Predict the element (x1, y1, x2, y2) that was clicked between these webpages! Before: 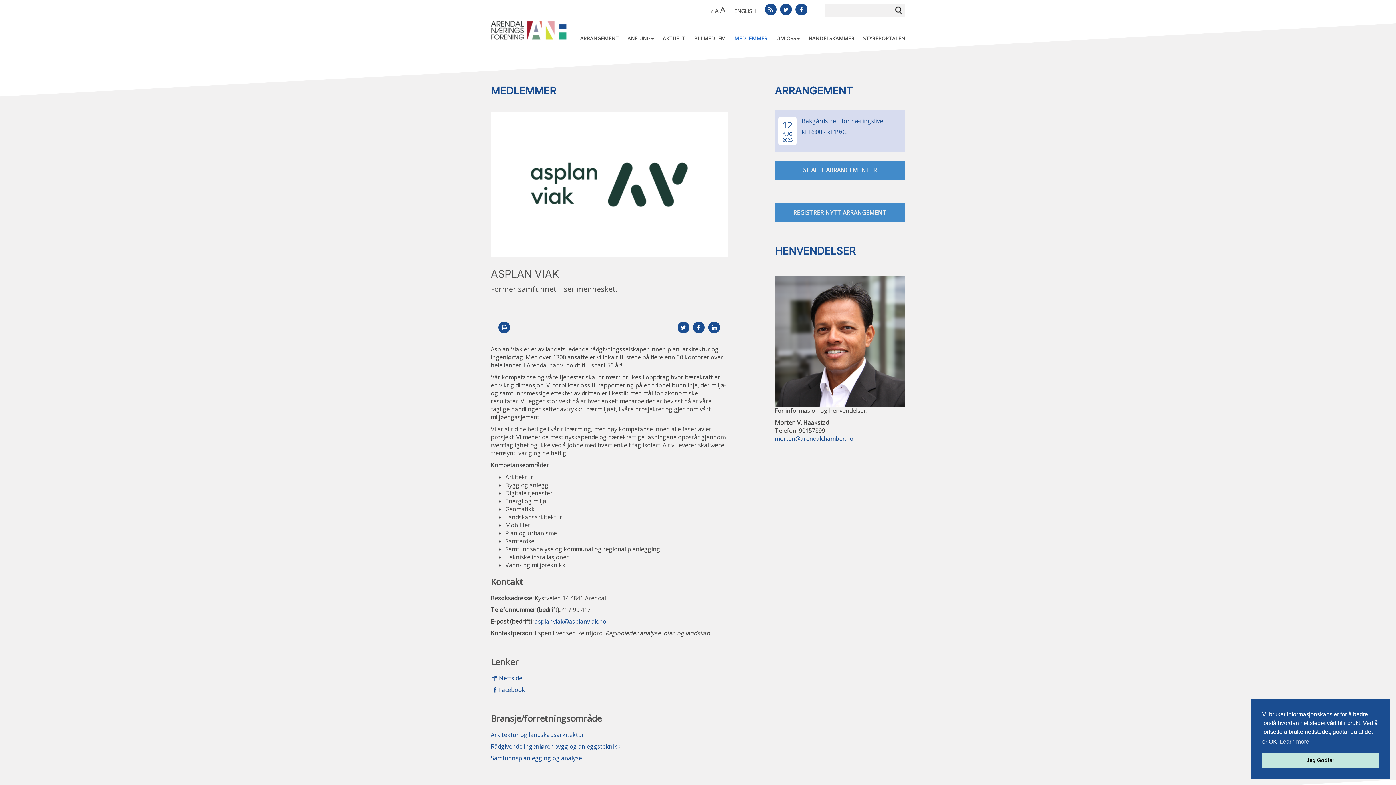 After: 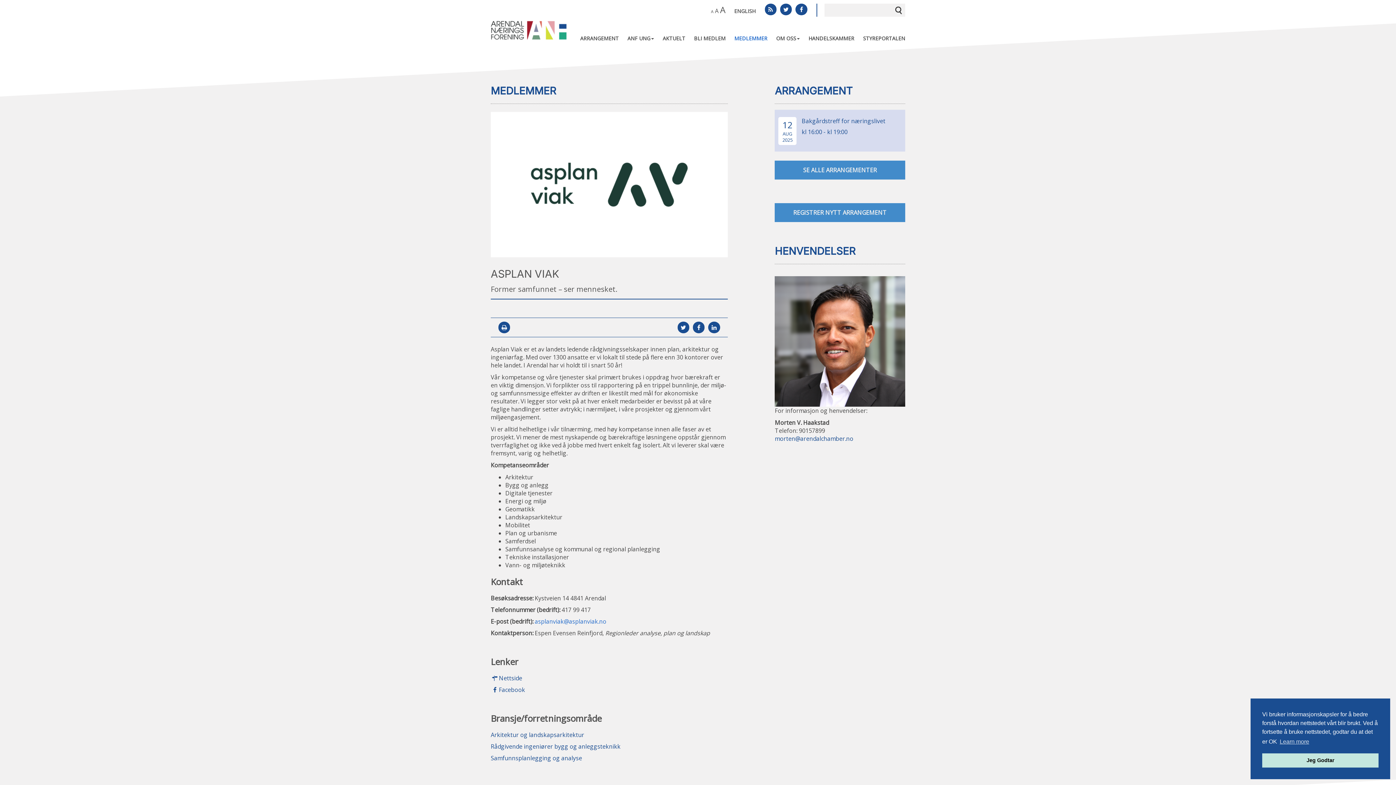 Action: bbox: (534, 617, 606, 625) label: asplanviak@asplanviak.no